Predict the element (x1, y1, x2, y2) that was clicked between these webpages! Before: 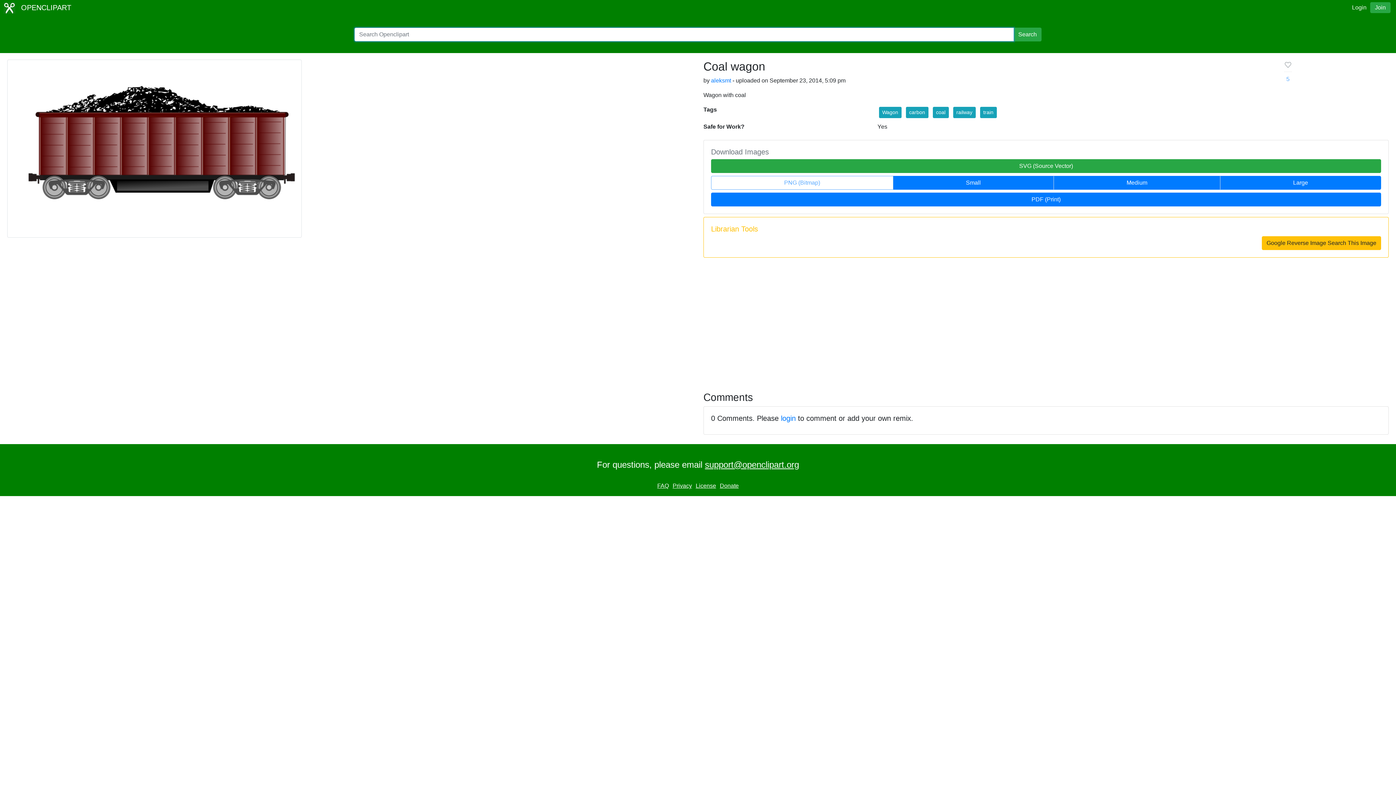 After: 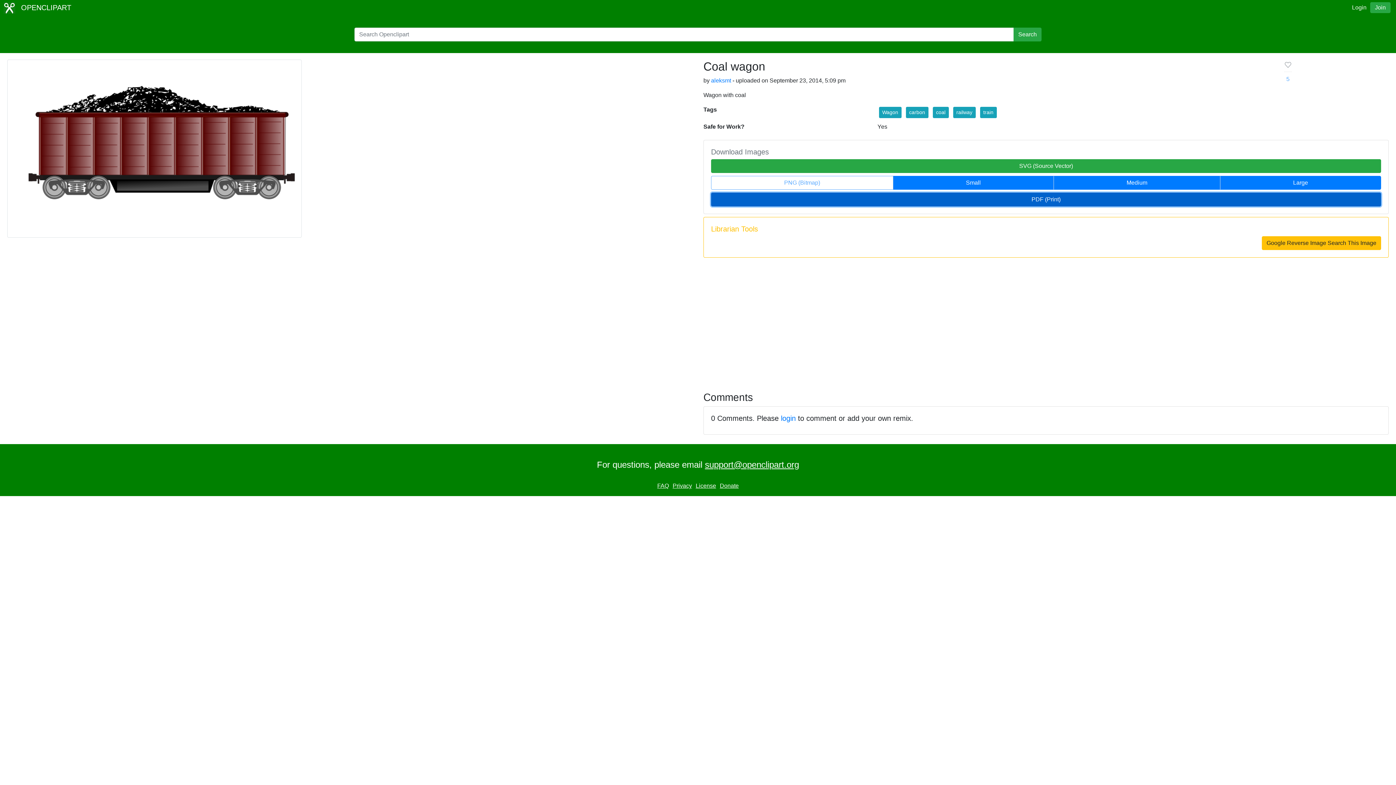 Action: bbox: (711, 192, 1381, 206) label: PDF (Print)